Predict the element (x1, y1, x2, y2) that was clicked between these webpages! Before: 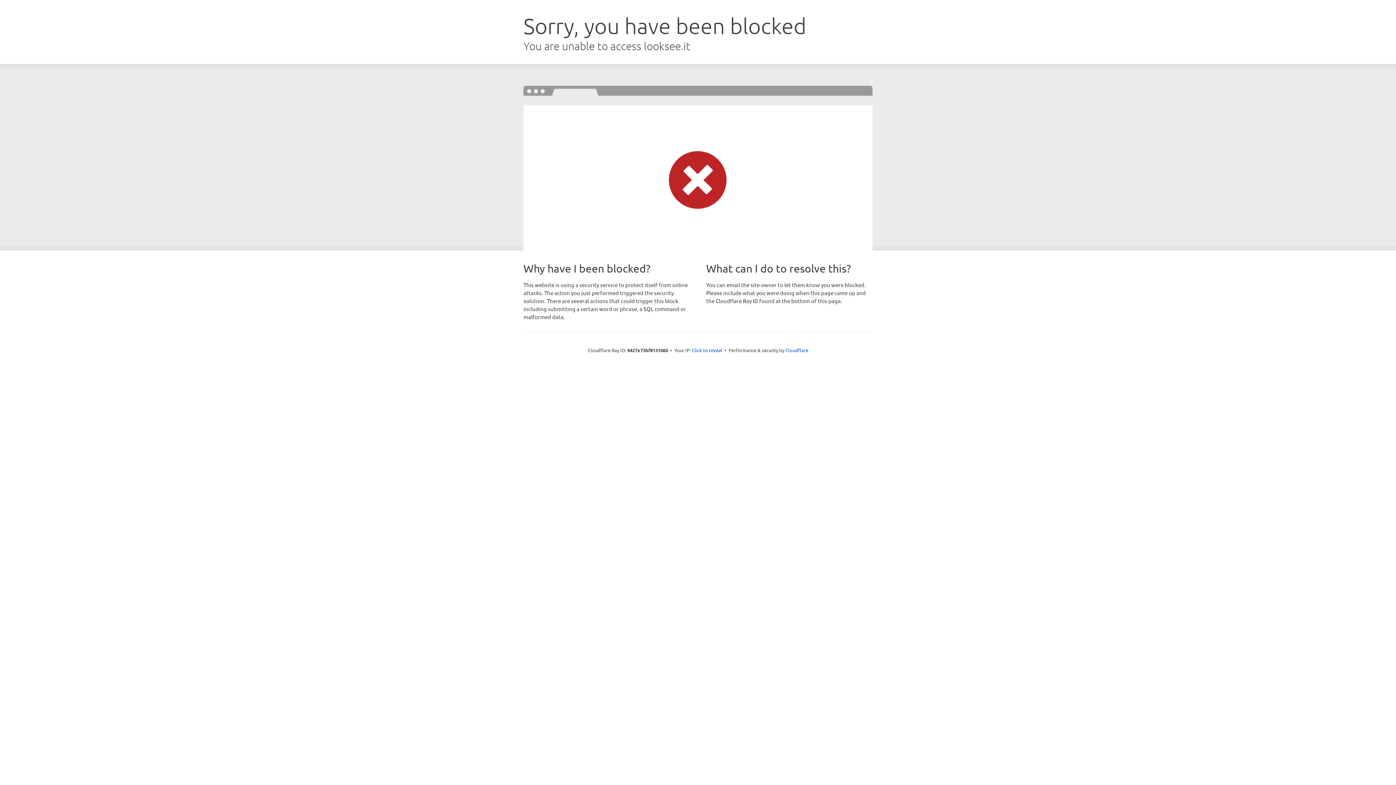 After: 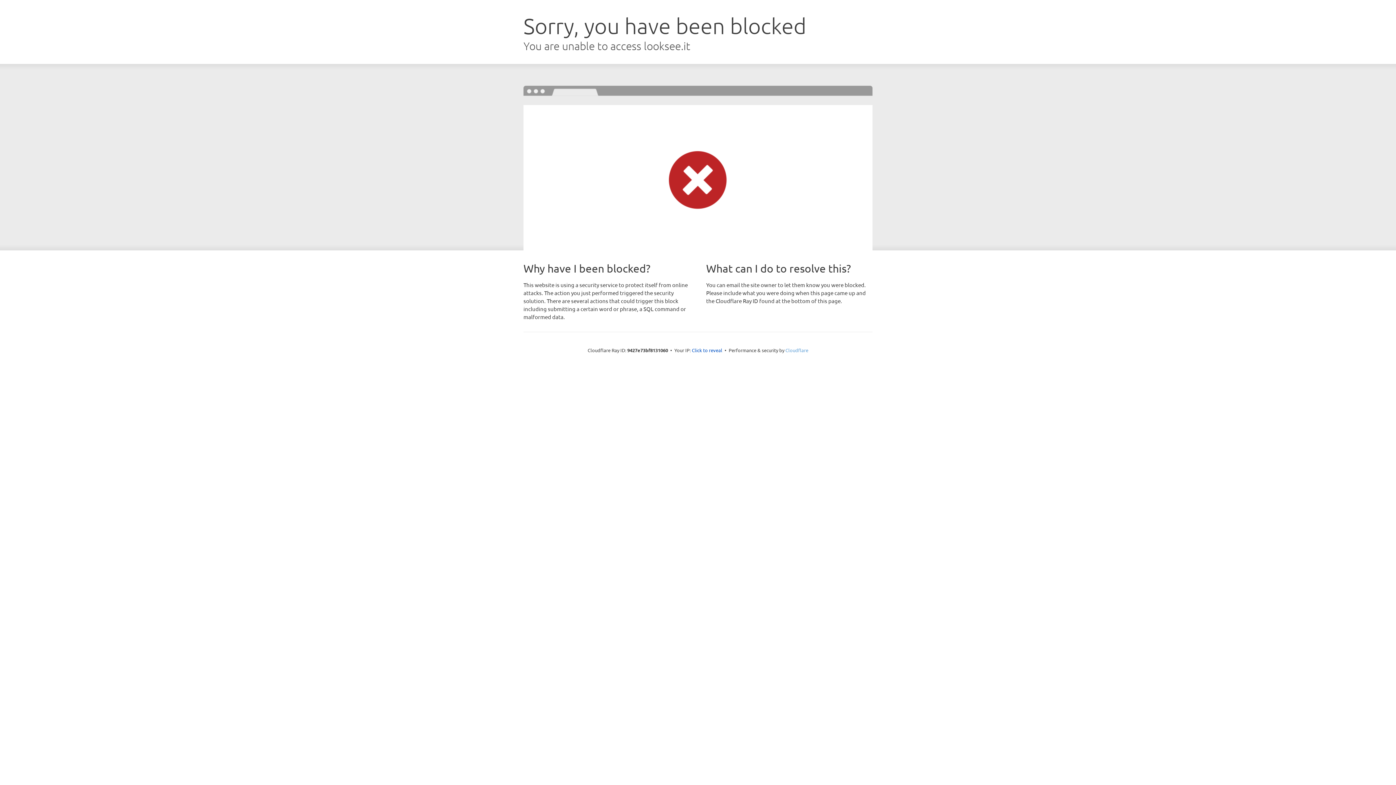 Action: bbox: (785, 347, 808, 353) label: Cloudflare